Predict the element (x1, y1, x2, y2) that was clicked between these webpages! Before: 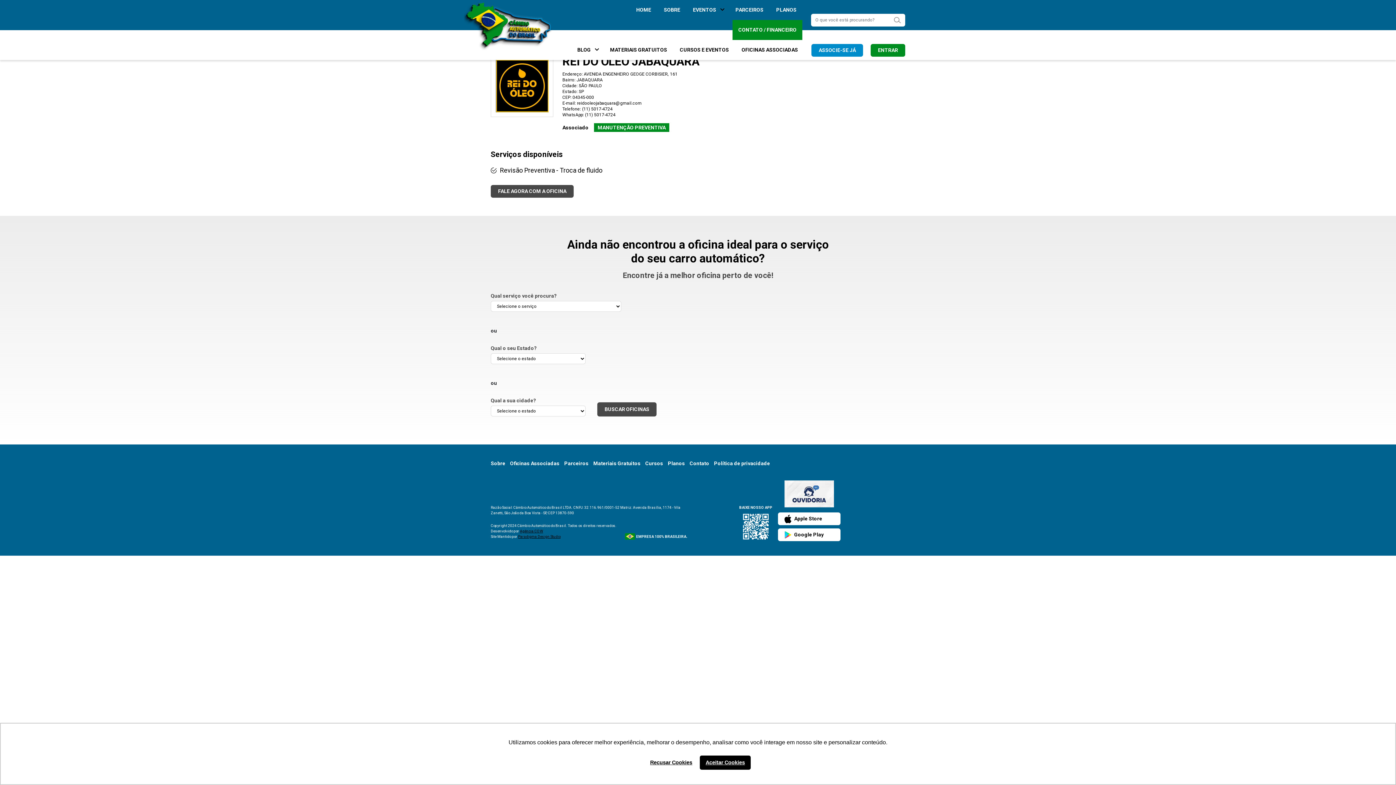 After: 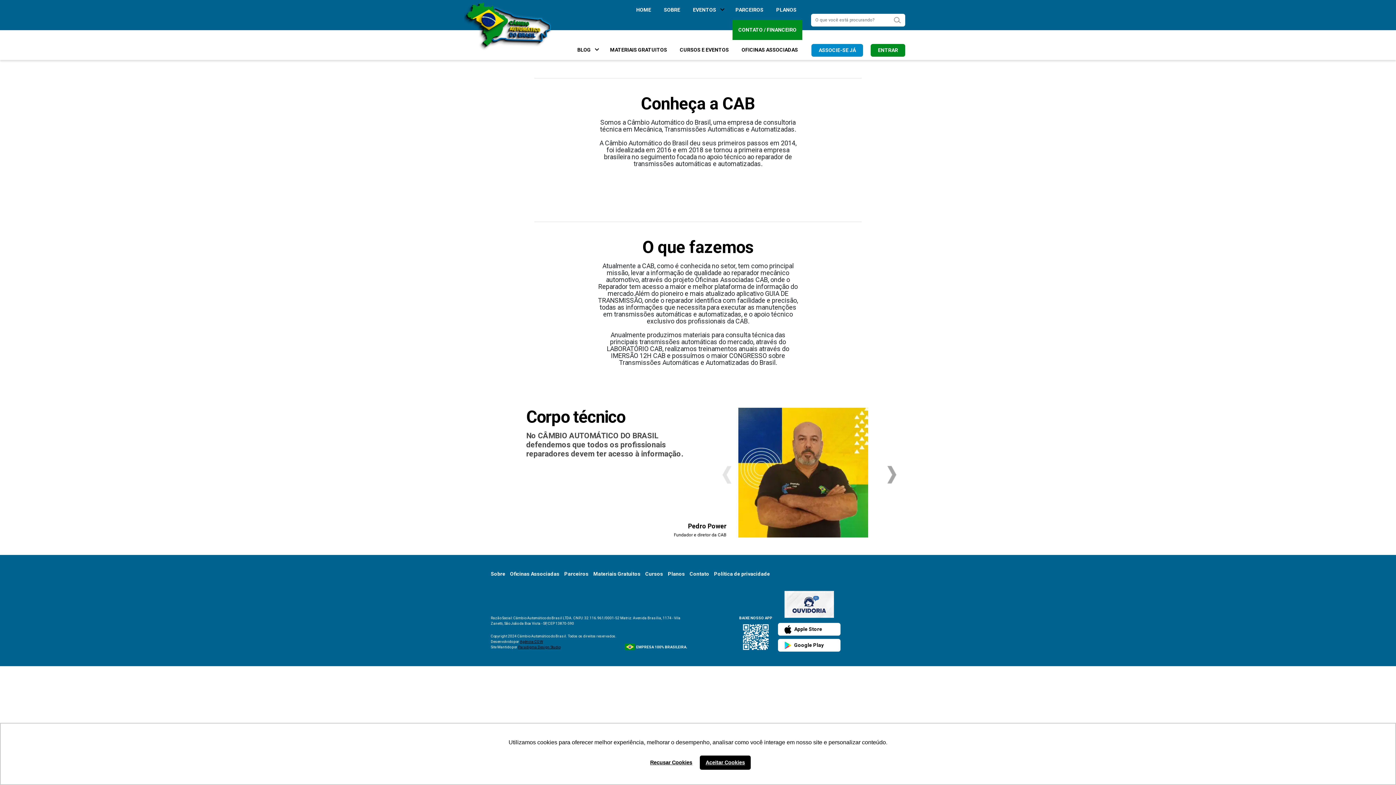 Action: bbox: (658, 6, 686, 12) label: SOBRE